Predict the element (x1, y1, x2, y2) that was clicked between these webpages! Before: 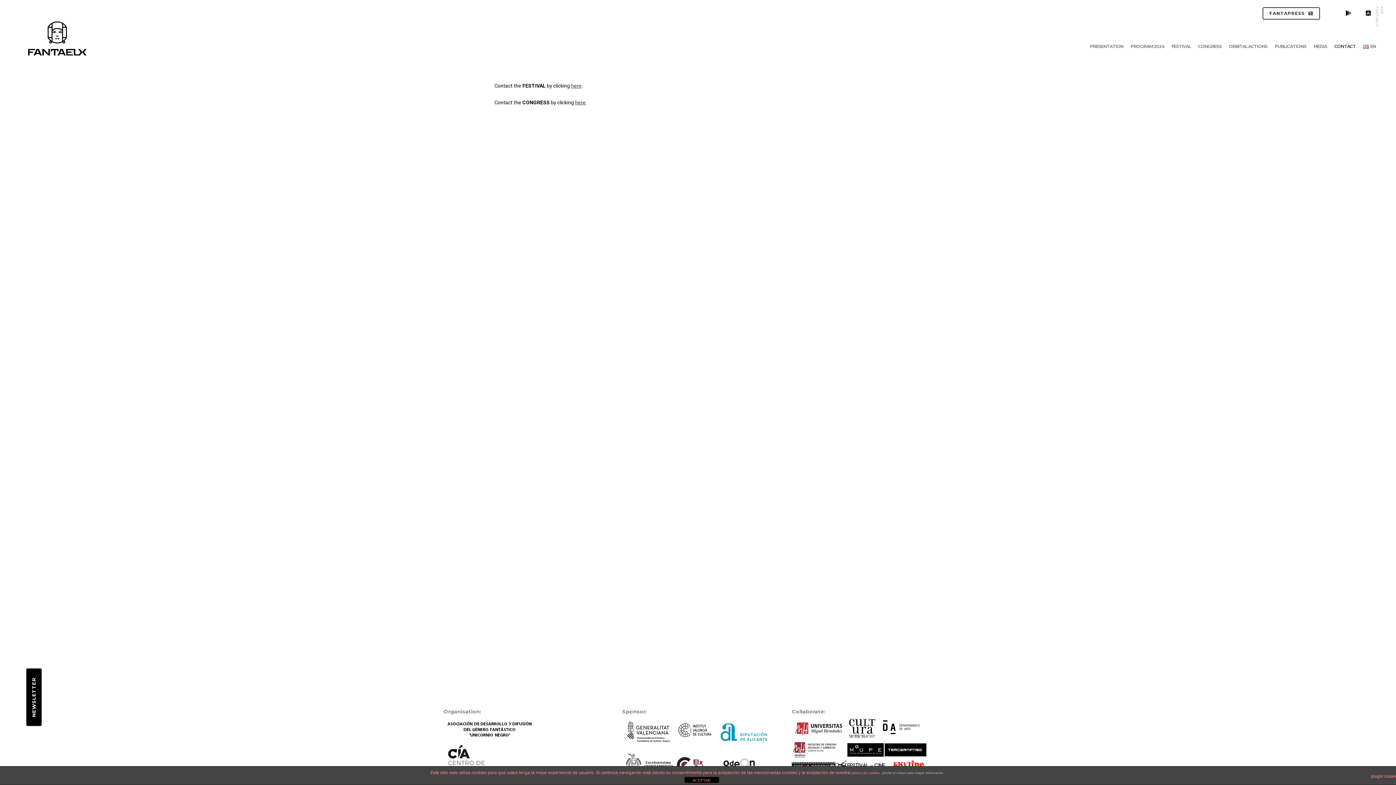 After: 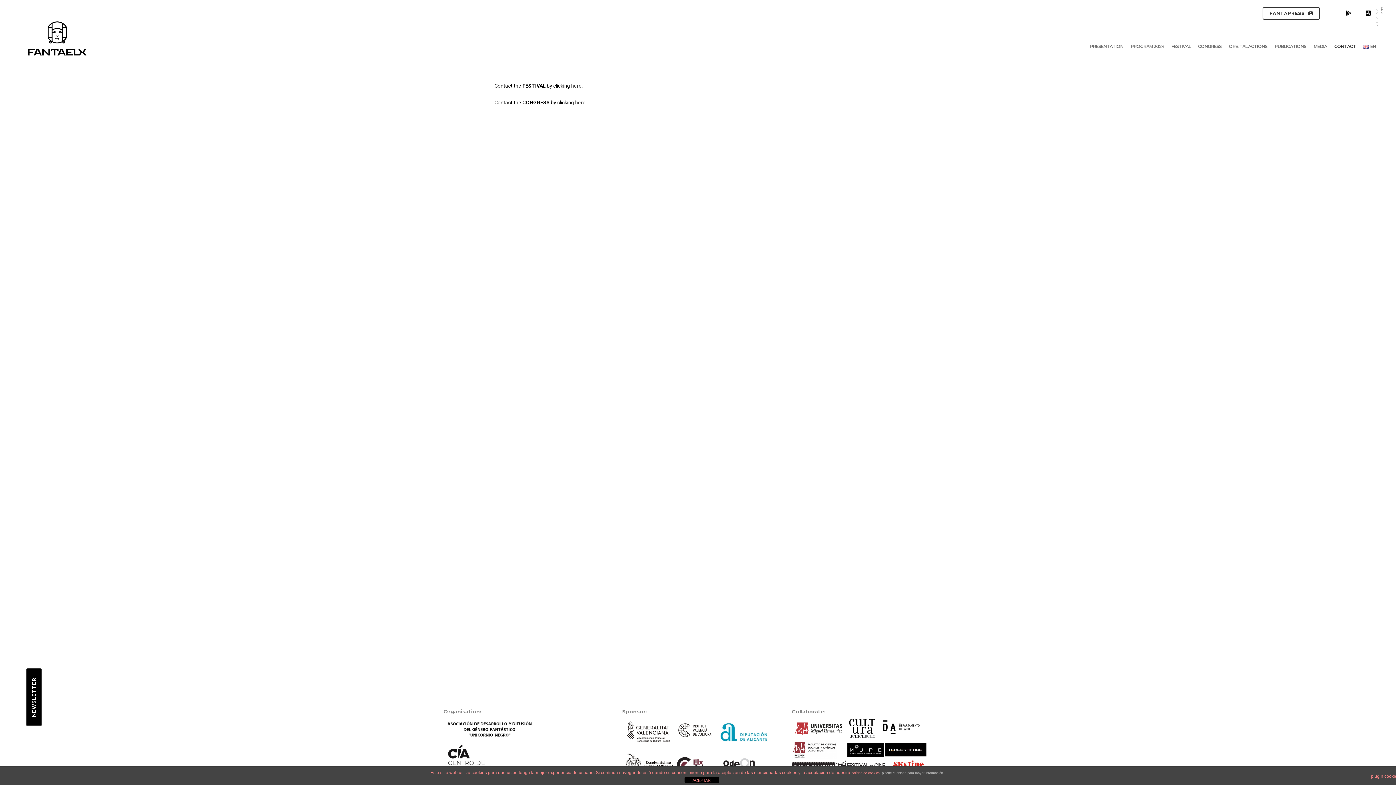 Action: bbox: (1345, 10, 1351, 16)